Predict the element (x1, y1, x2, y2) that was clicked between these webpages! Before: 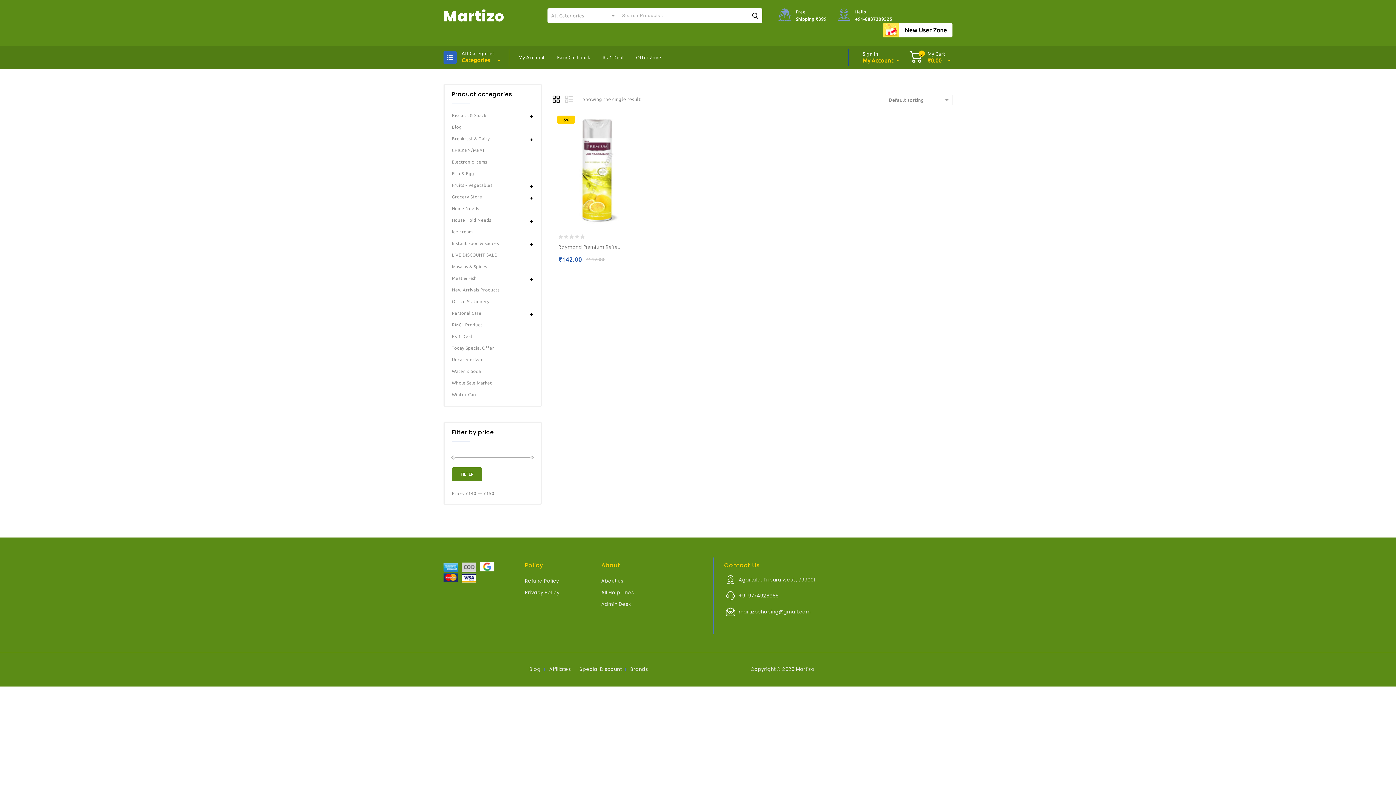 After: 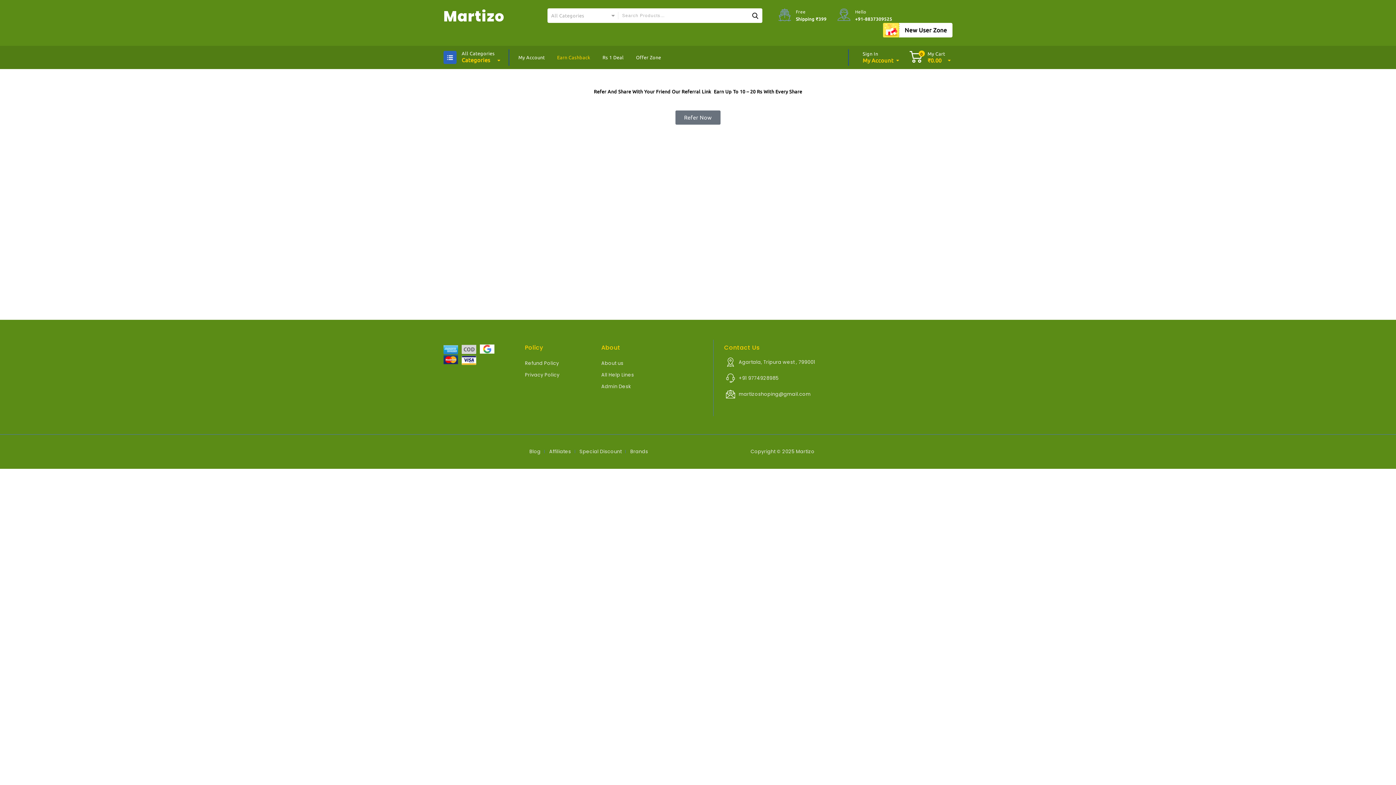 Action: label: Earn Cashback bbox: (551, 45, 596, 69)